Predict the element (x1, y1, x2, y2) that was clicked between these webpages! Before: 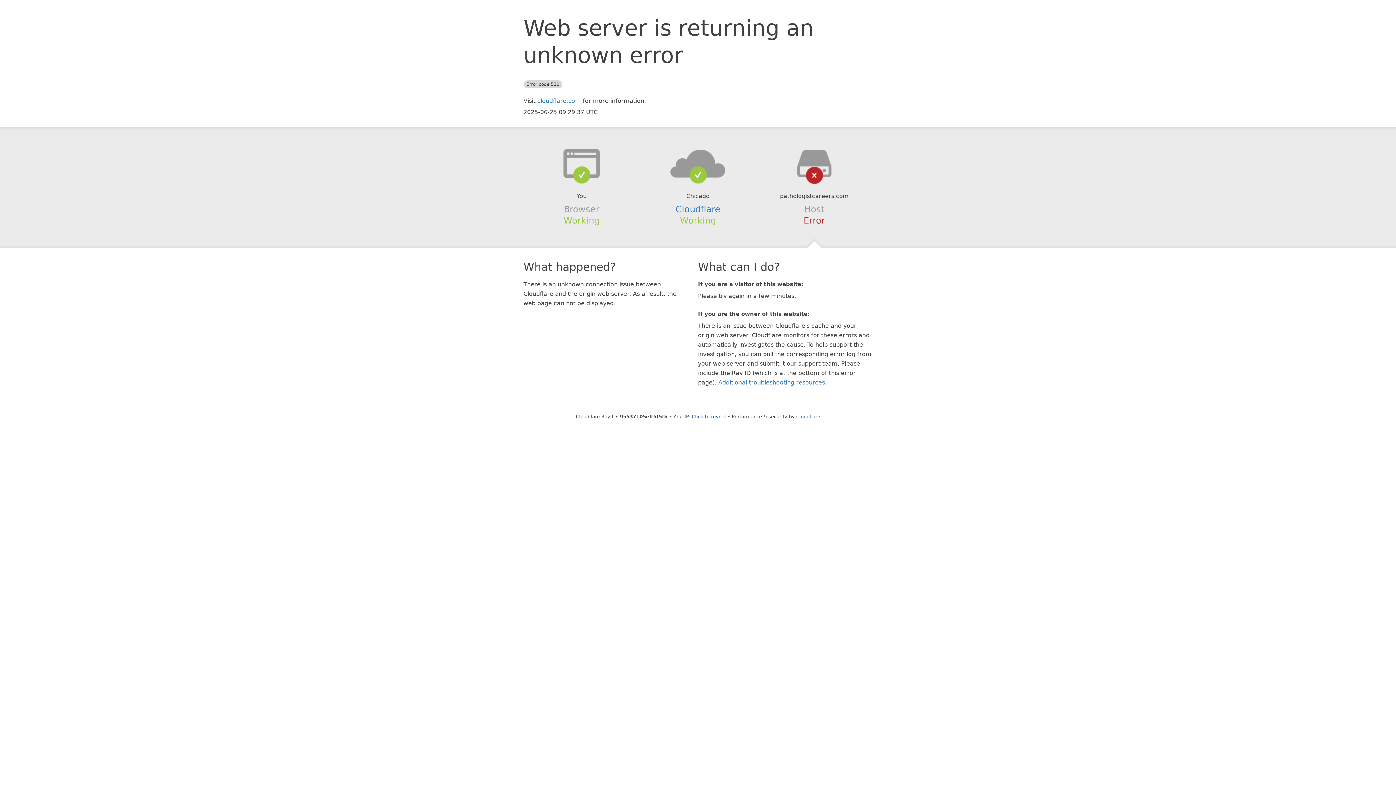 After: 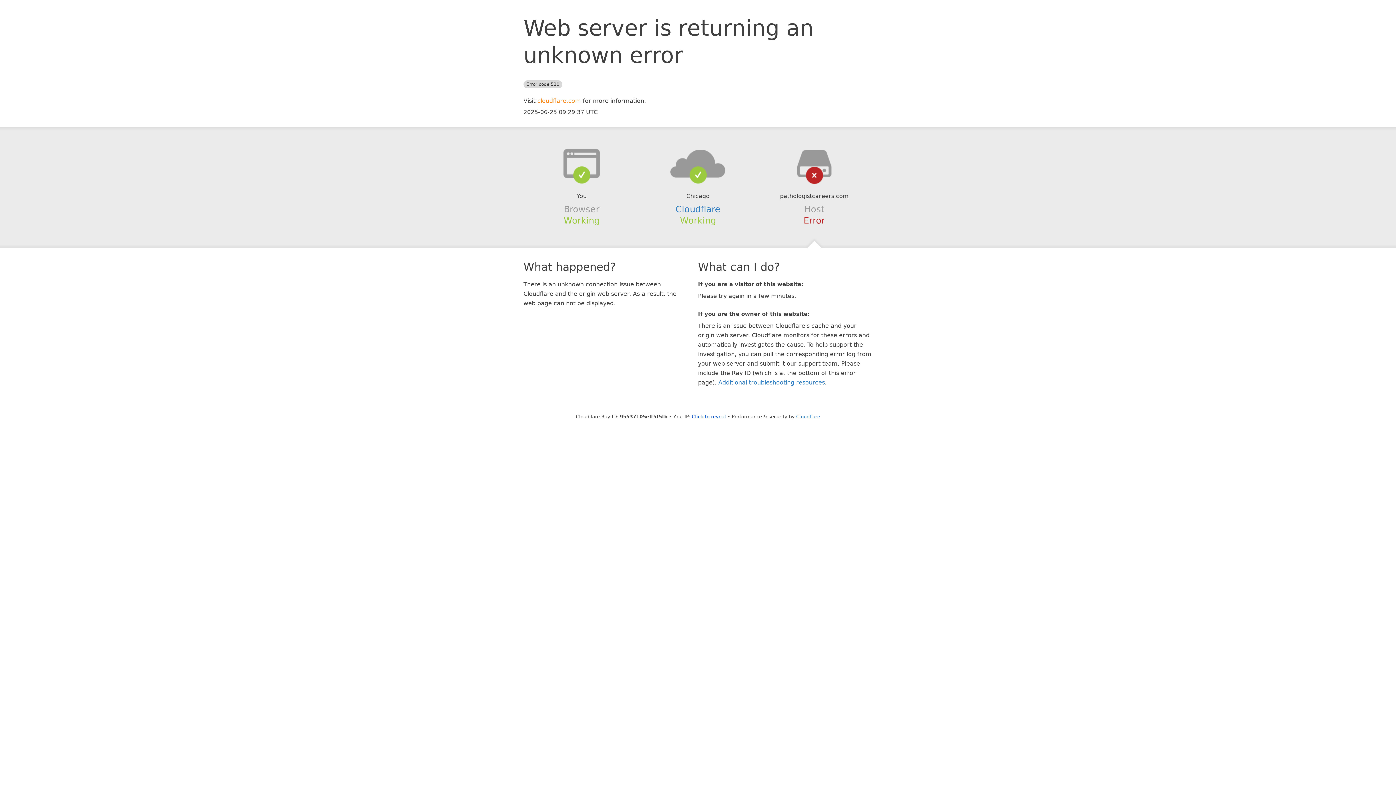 Action: label: cloudflare.com bbox: (537, 97, 581, 104)